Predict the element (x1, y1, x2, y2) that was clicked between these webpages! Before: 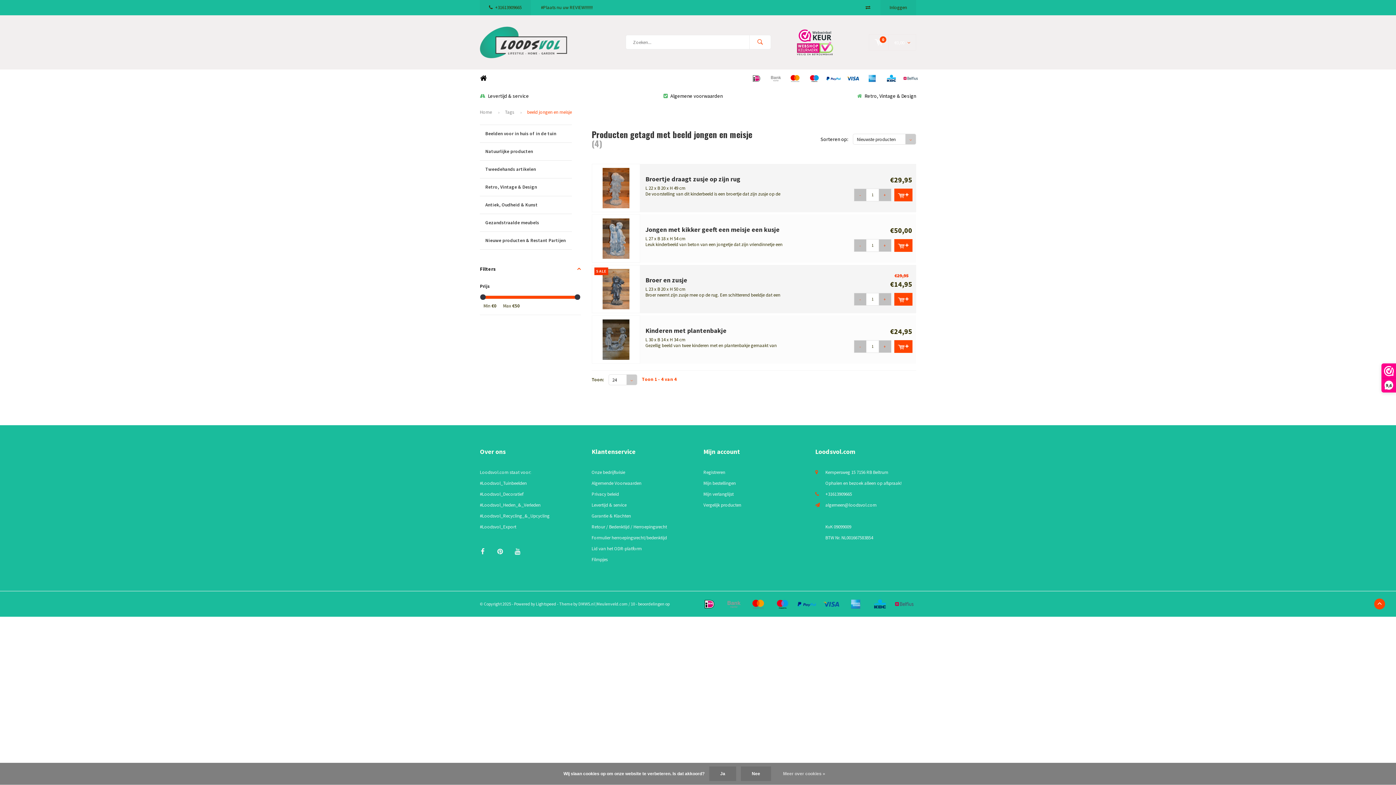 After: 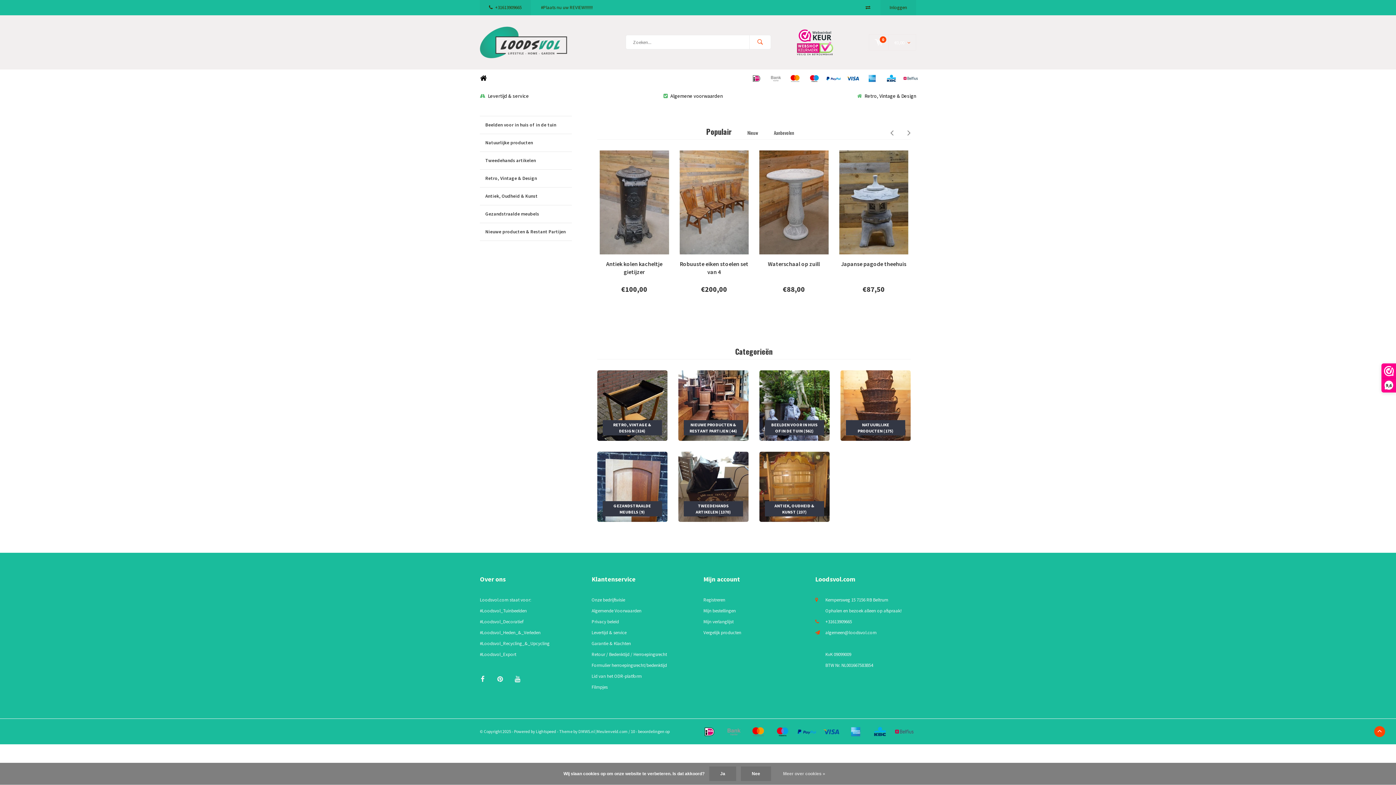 Action: bbox: (472, 69, 494, 86) label: HOME